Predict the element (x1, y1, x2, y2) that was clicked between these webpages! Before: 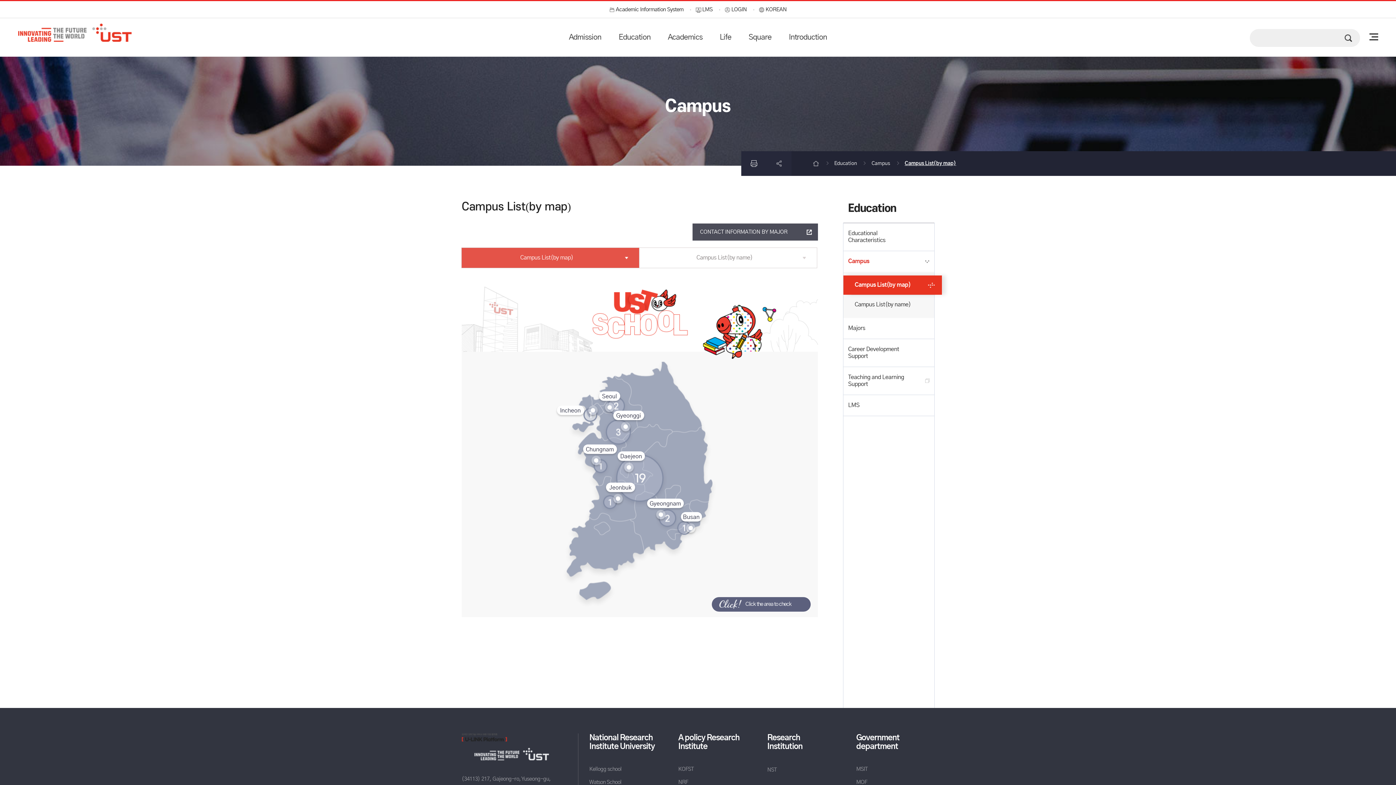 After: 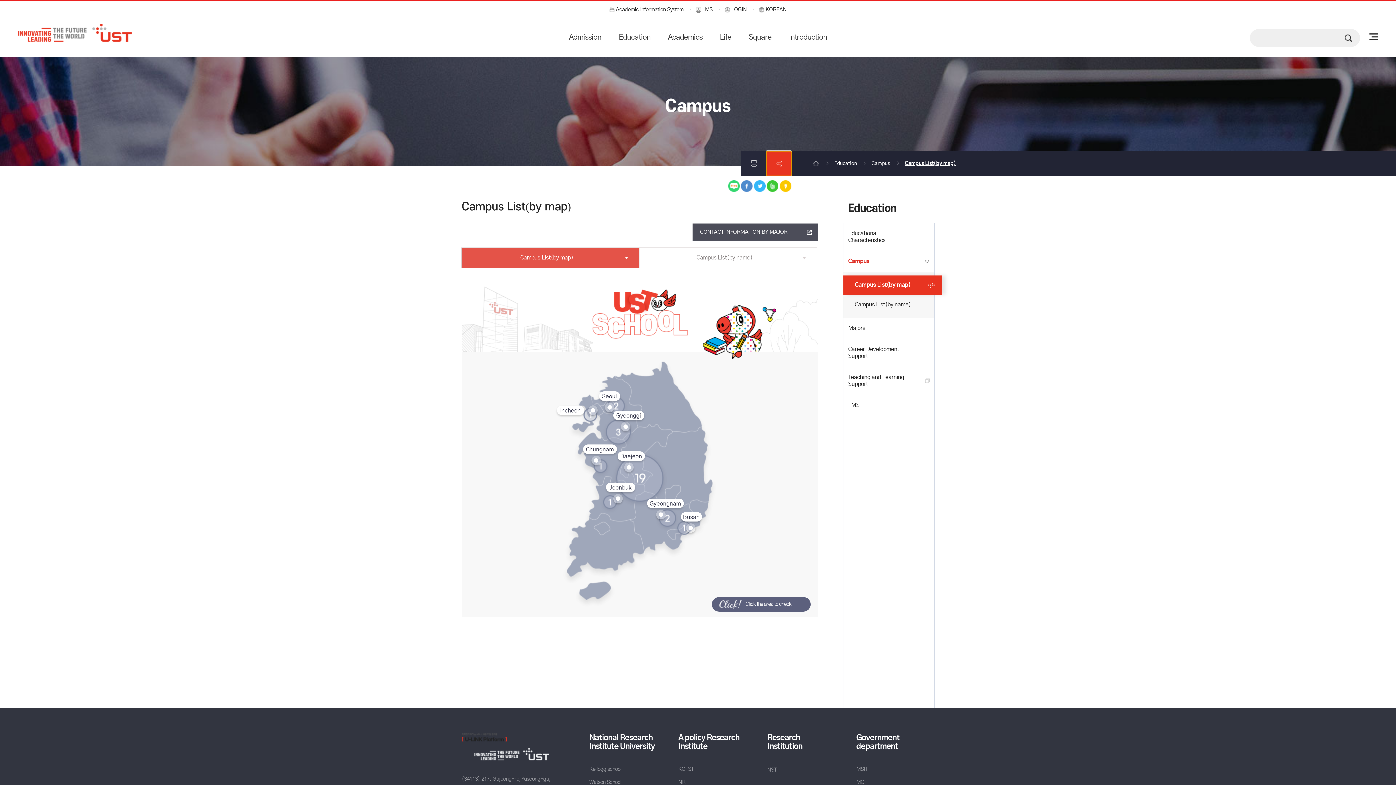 Action: bbox: (766, 151, 791, 176) label: 공유